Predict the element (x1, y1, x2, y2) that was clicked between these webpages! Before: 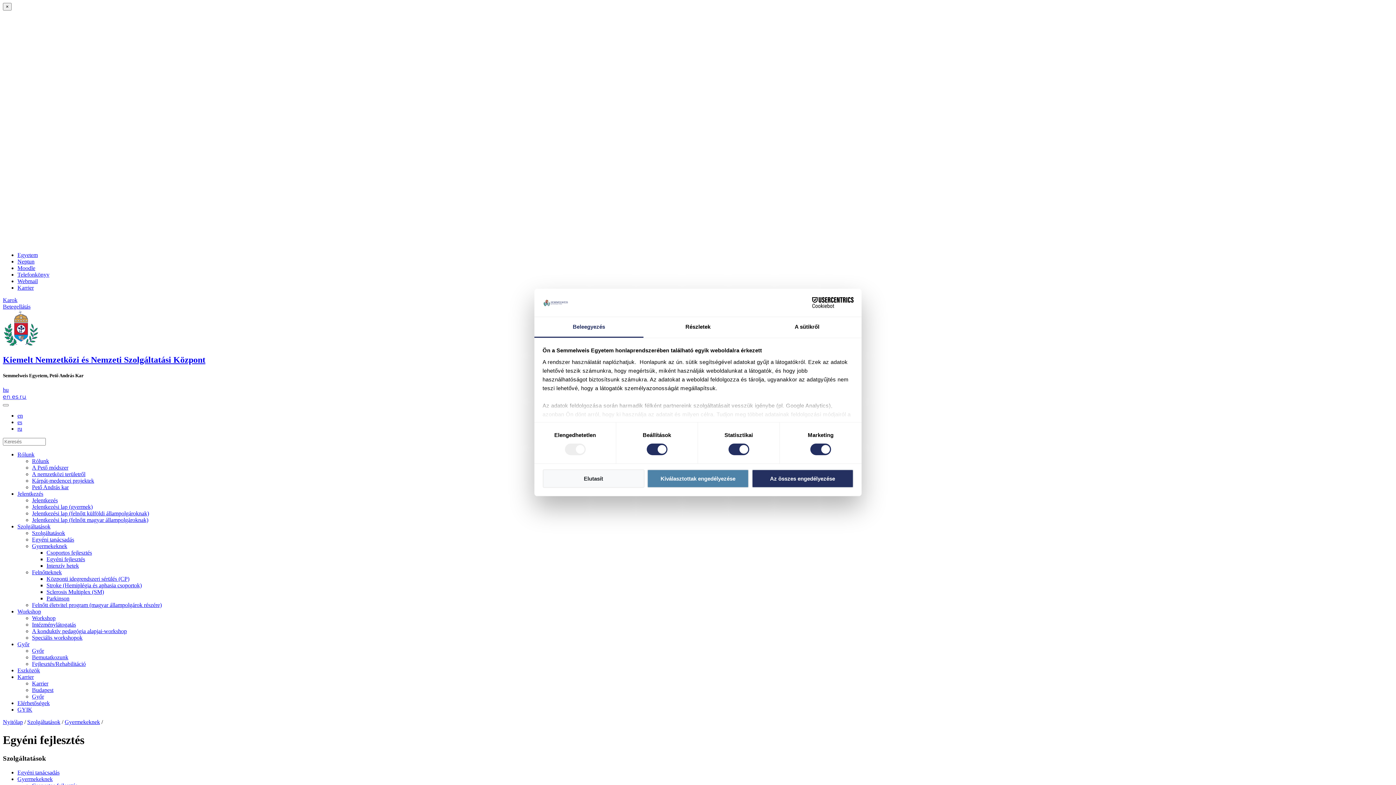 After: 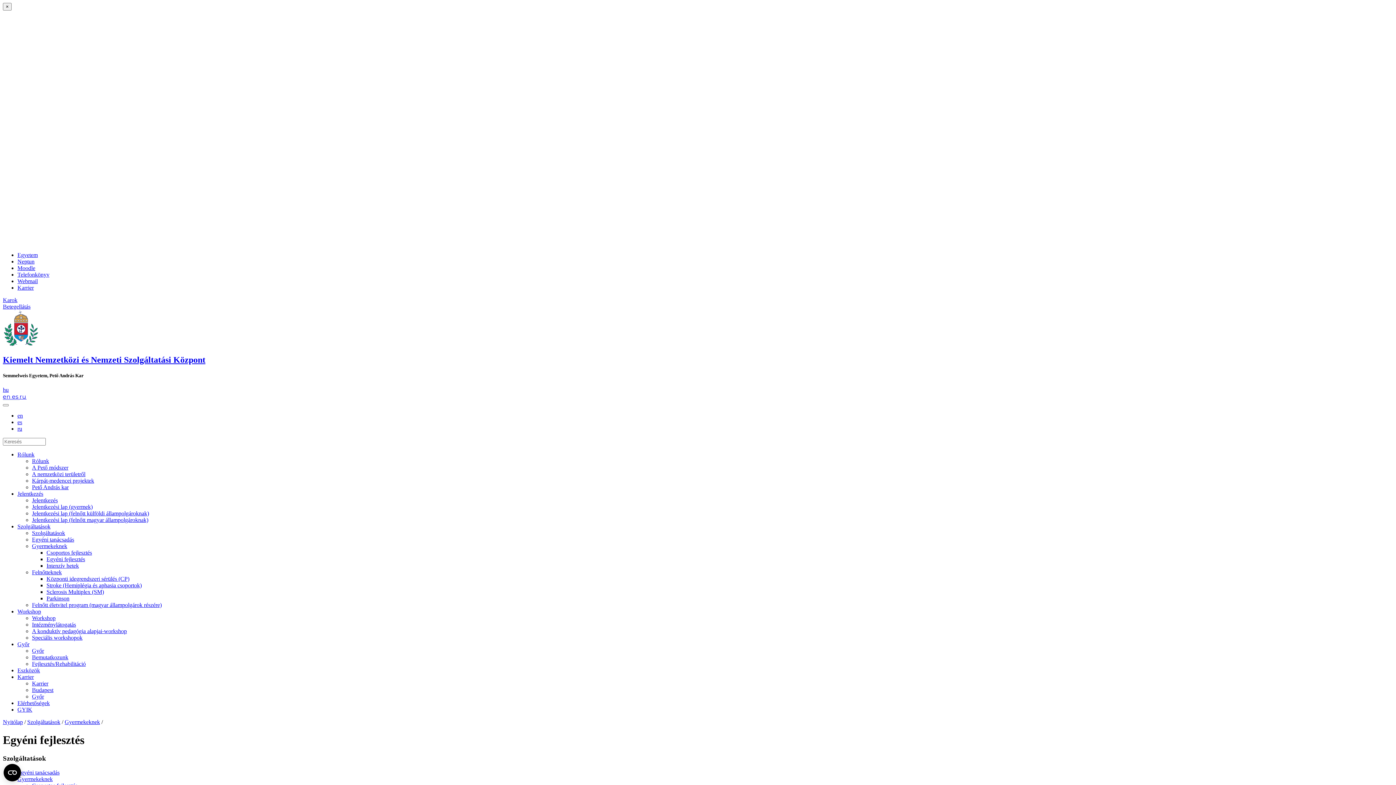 Action: bbox: (17, 265, 35, 271) label: Moodle